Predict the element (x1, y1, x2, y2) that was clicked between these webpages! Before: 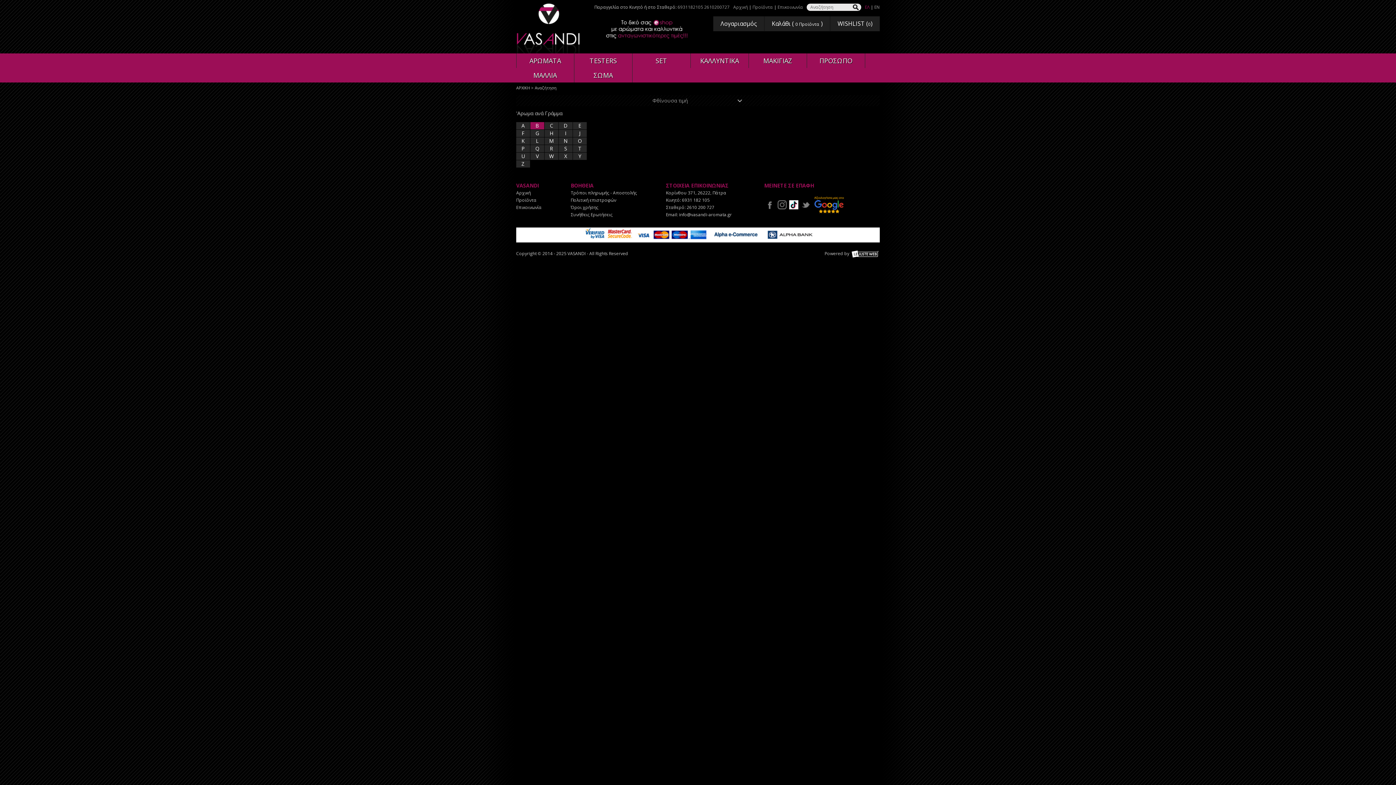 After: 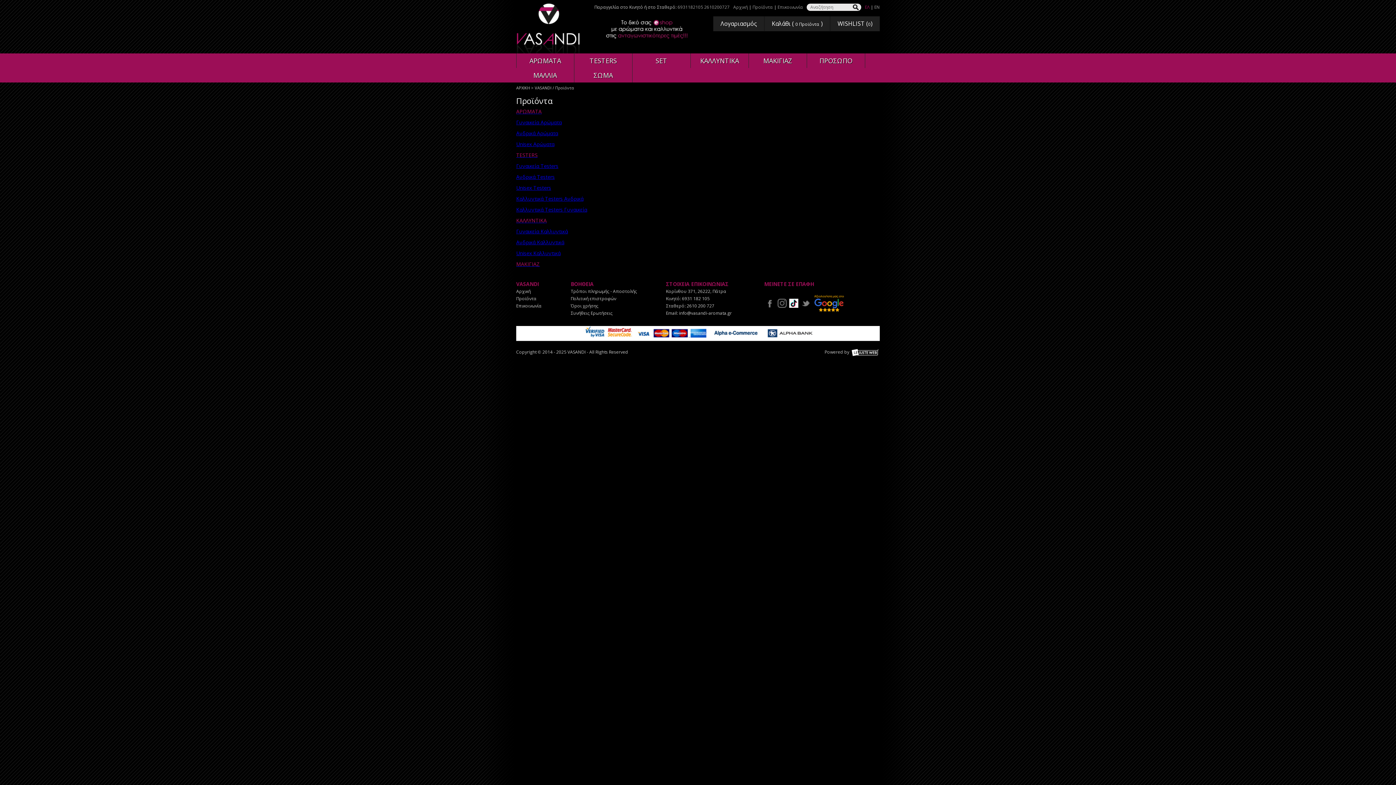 Action: bbox: (516, 197, 536, 203) label: Προϊόντα